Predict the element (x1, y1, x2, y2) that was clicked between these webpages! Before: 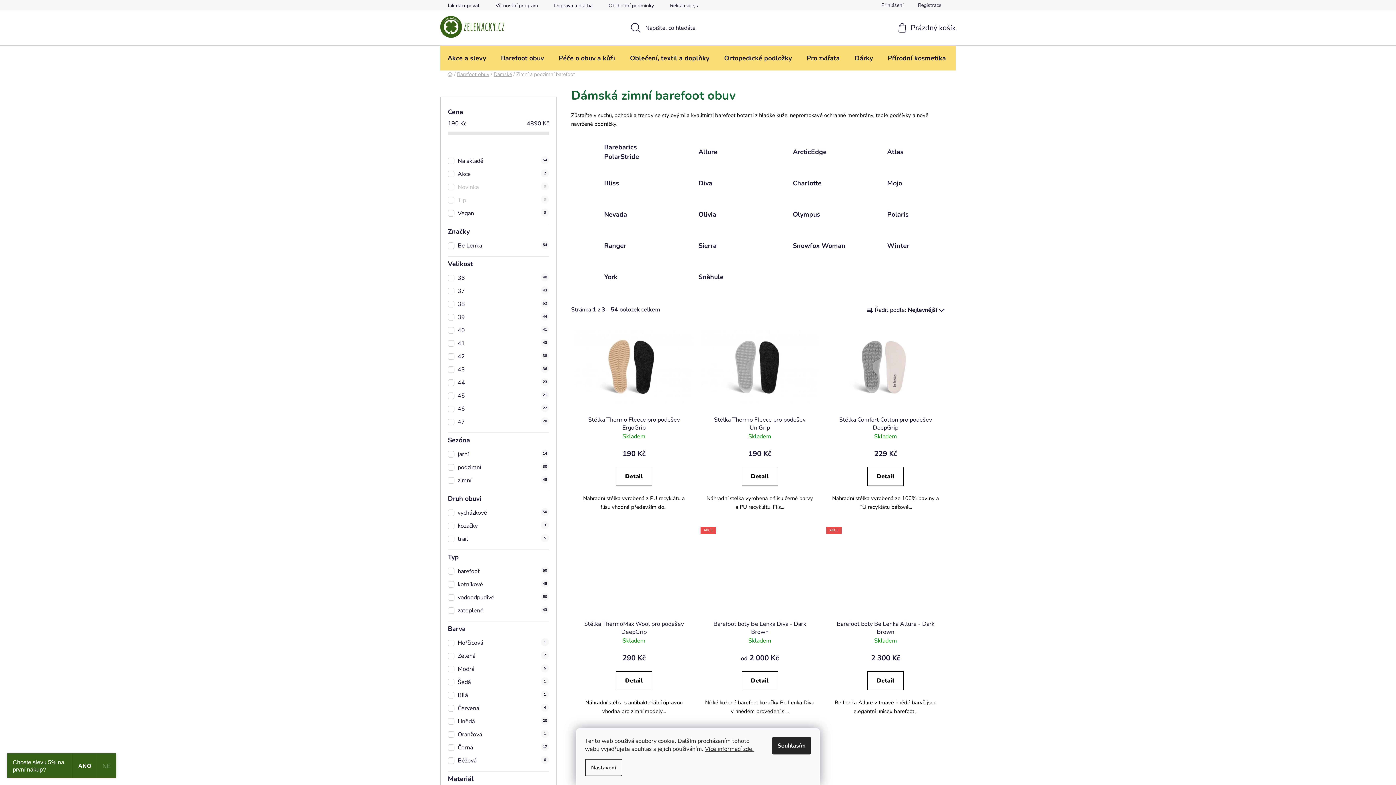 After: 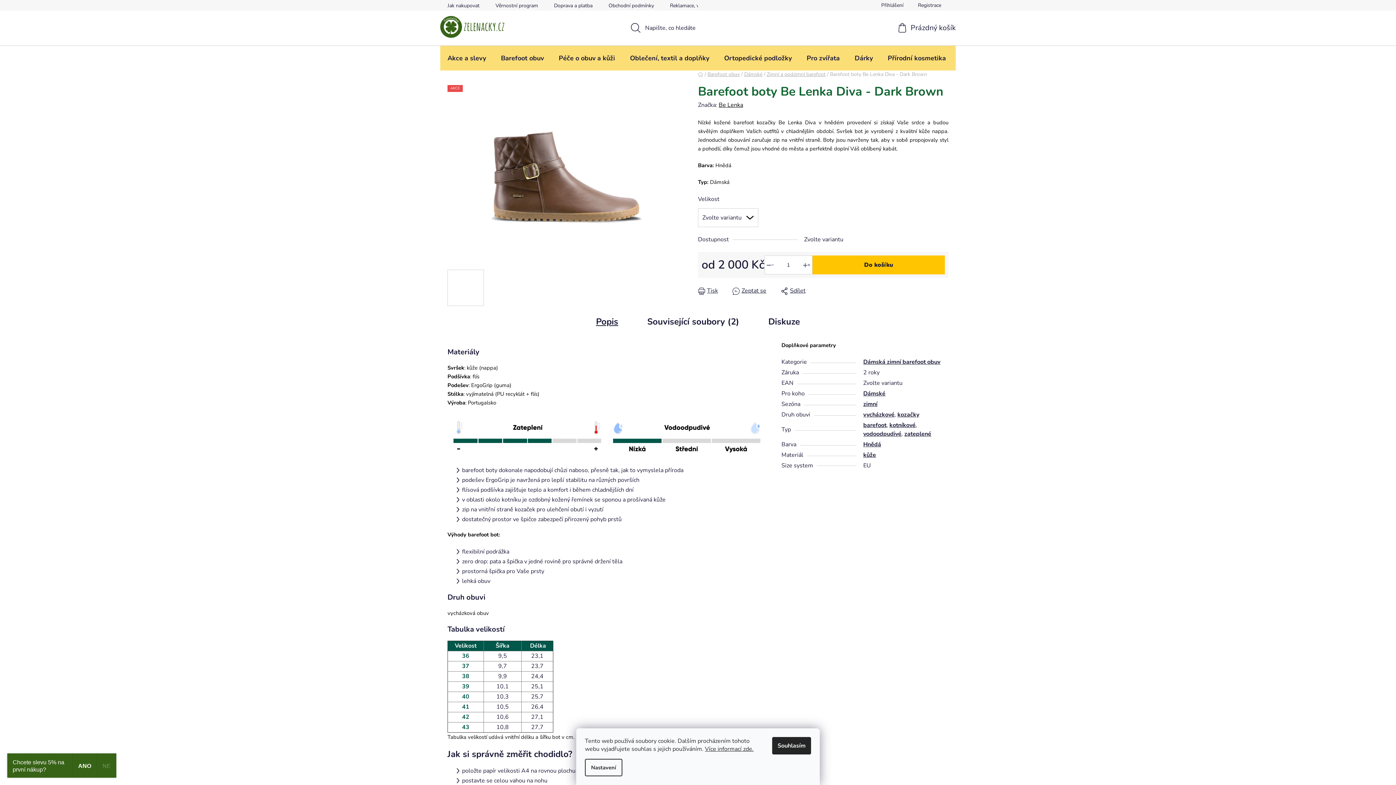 Action: label: Barefoot boty Be Lenka Diva - Dark Brown bbox: (701, 620, 818, 636)